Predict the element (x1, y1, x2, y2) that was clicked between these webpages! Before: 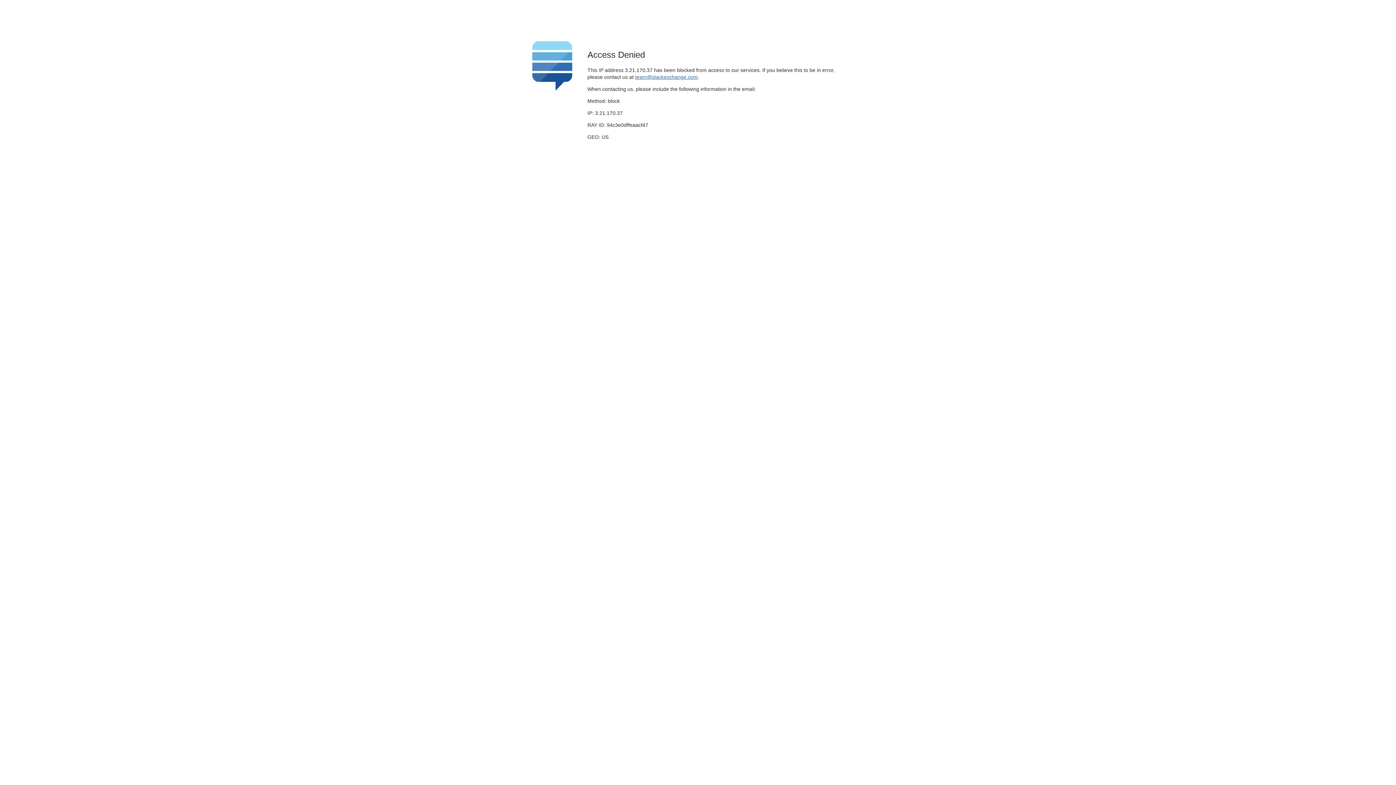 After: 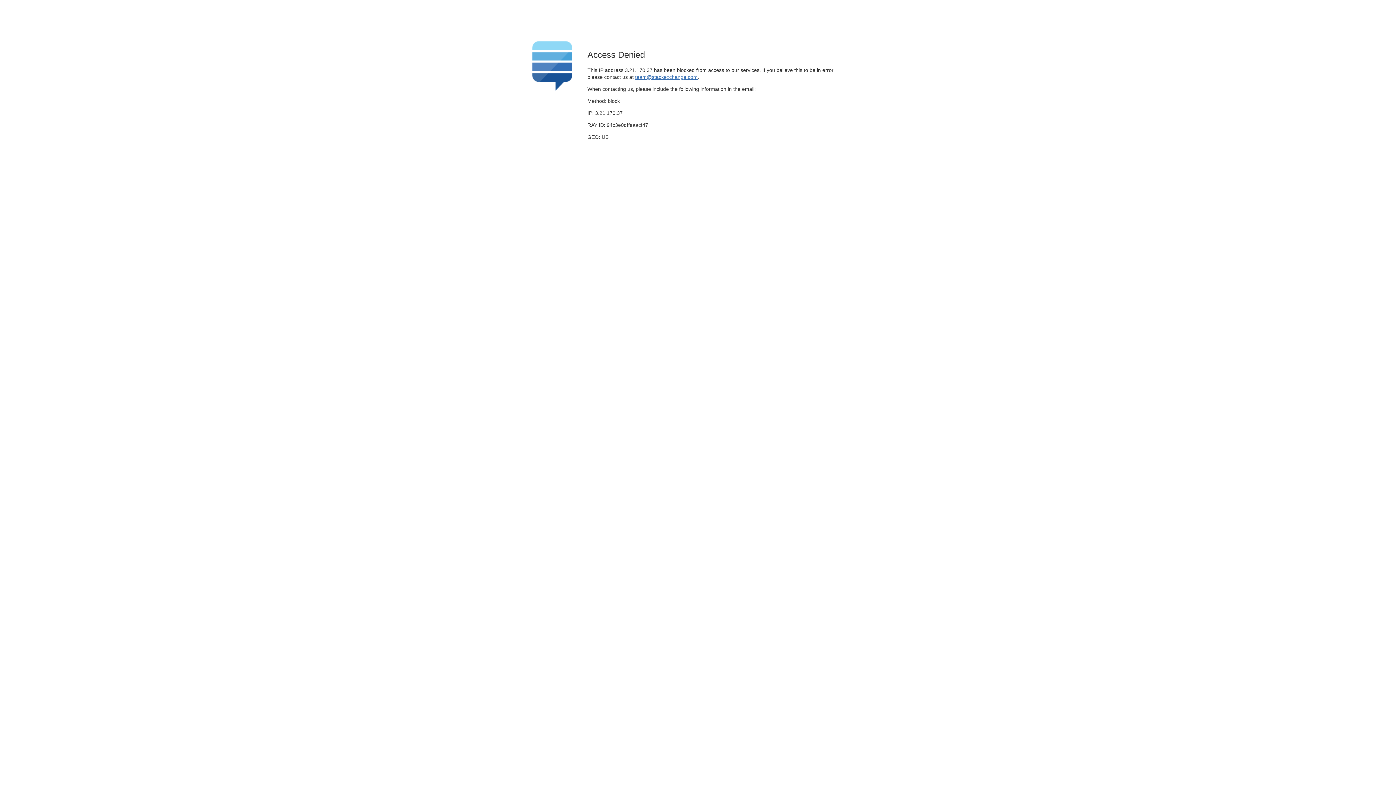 Action: bbox: (635, 74, 697, 79) label: team@stackexchange.com